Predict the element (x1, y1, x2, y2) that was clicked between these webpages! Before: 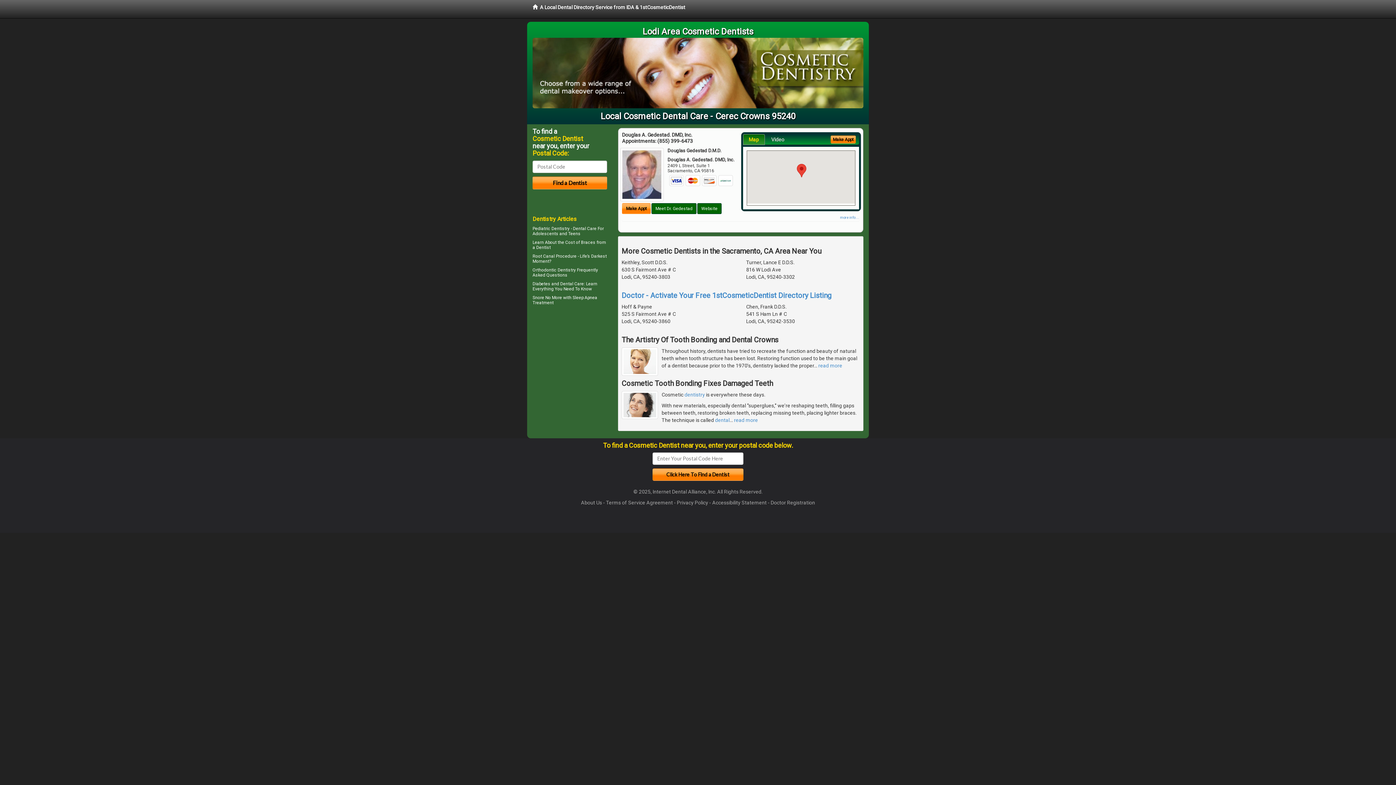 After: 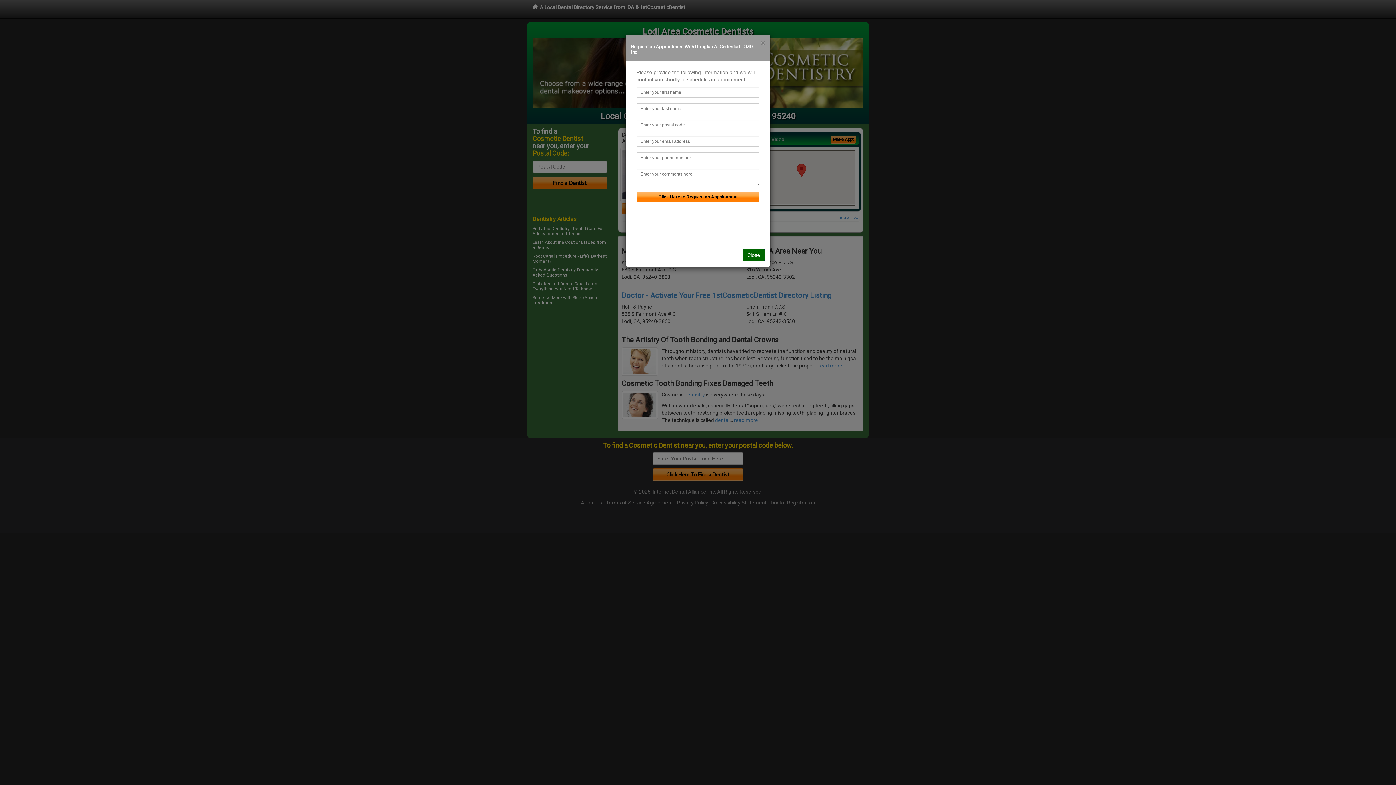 Action: label: Make Appt bbox: (830, 135, 856, 143)